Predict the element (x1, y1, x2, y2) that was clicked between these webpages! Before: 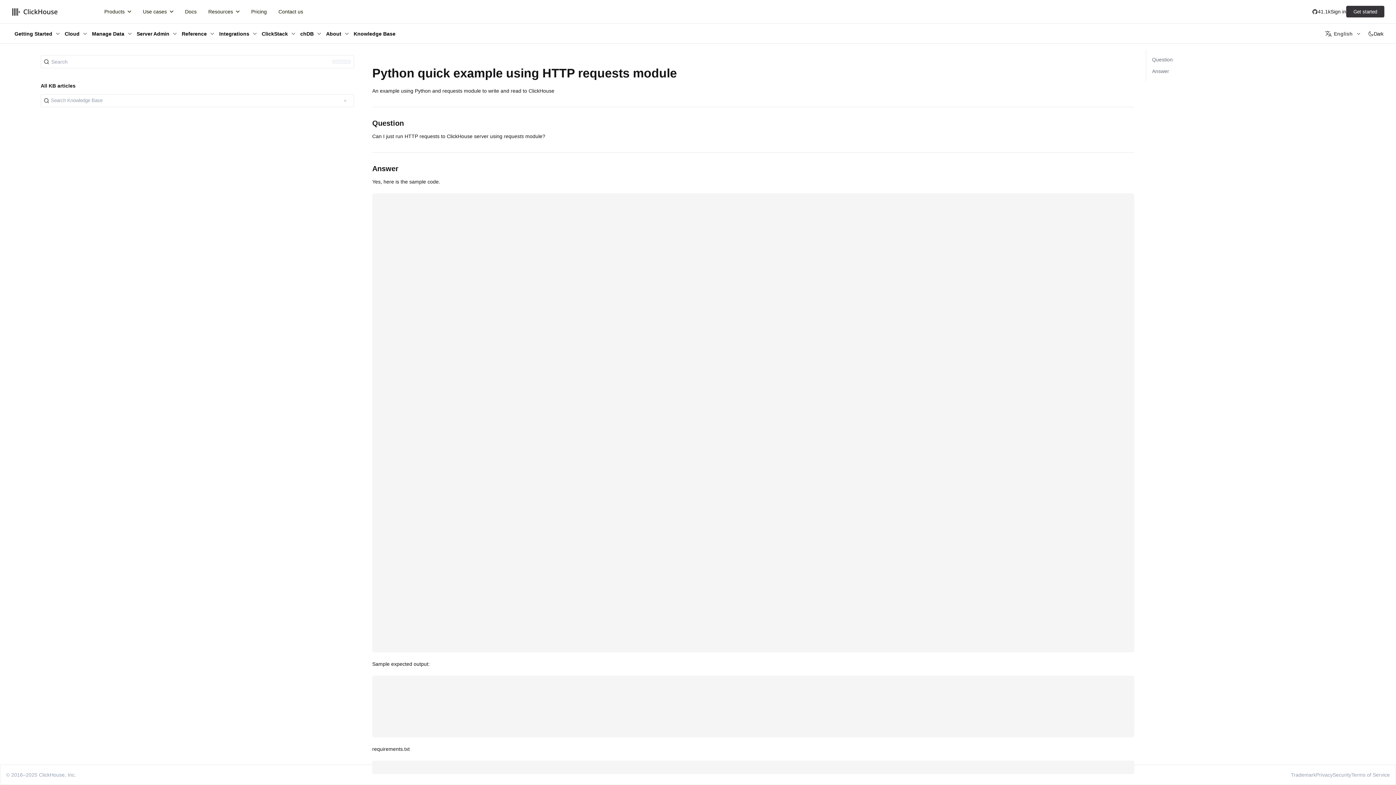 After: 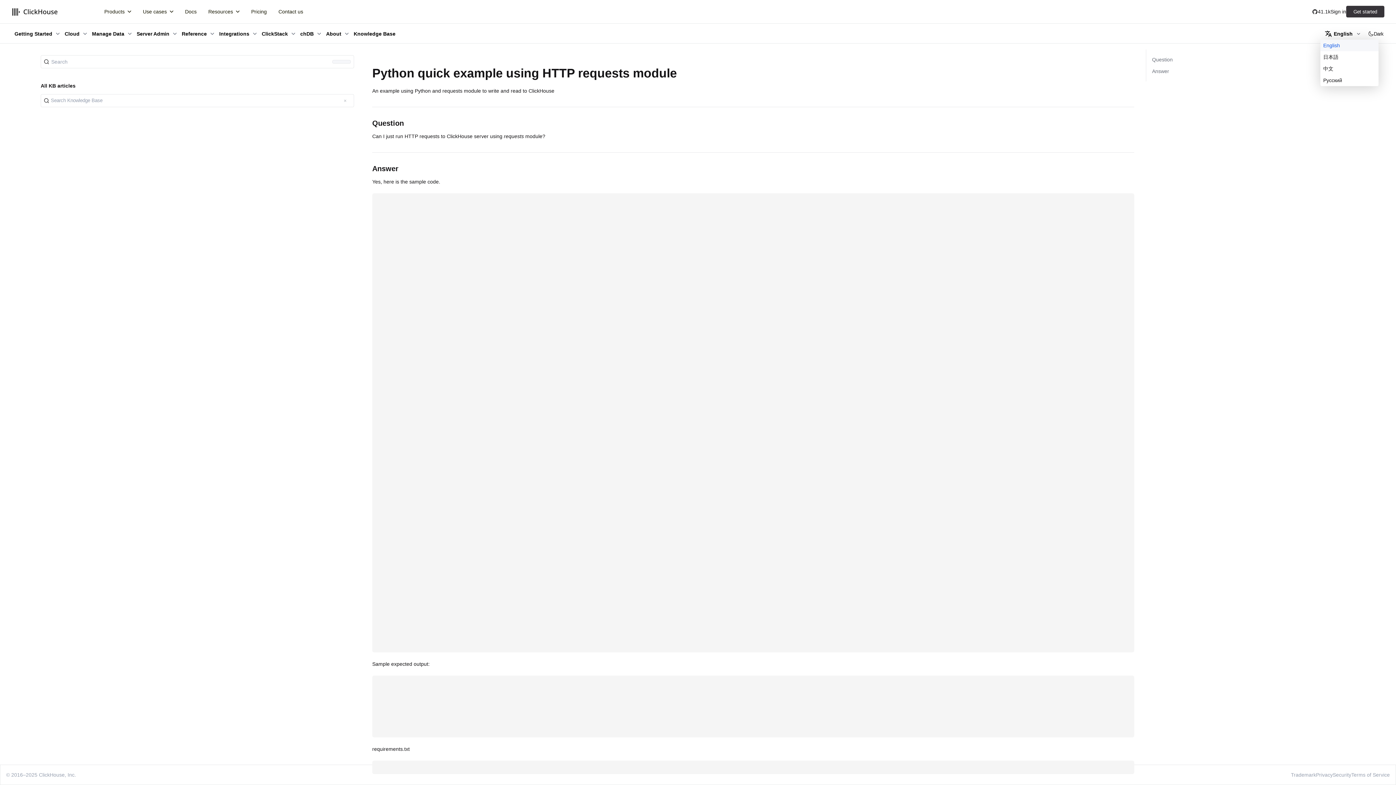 Action: bbox: (1325, 29, 1363, 38) label: English